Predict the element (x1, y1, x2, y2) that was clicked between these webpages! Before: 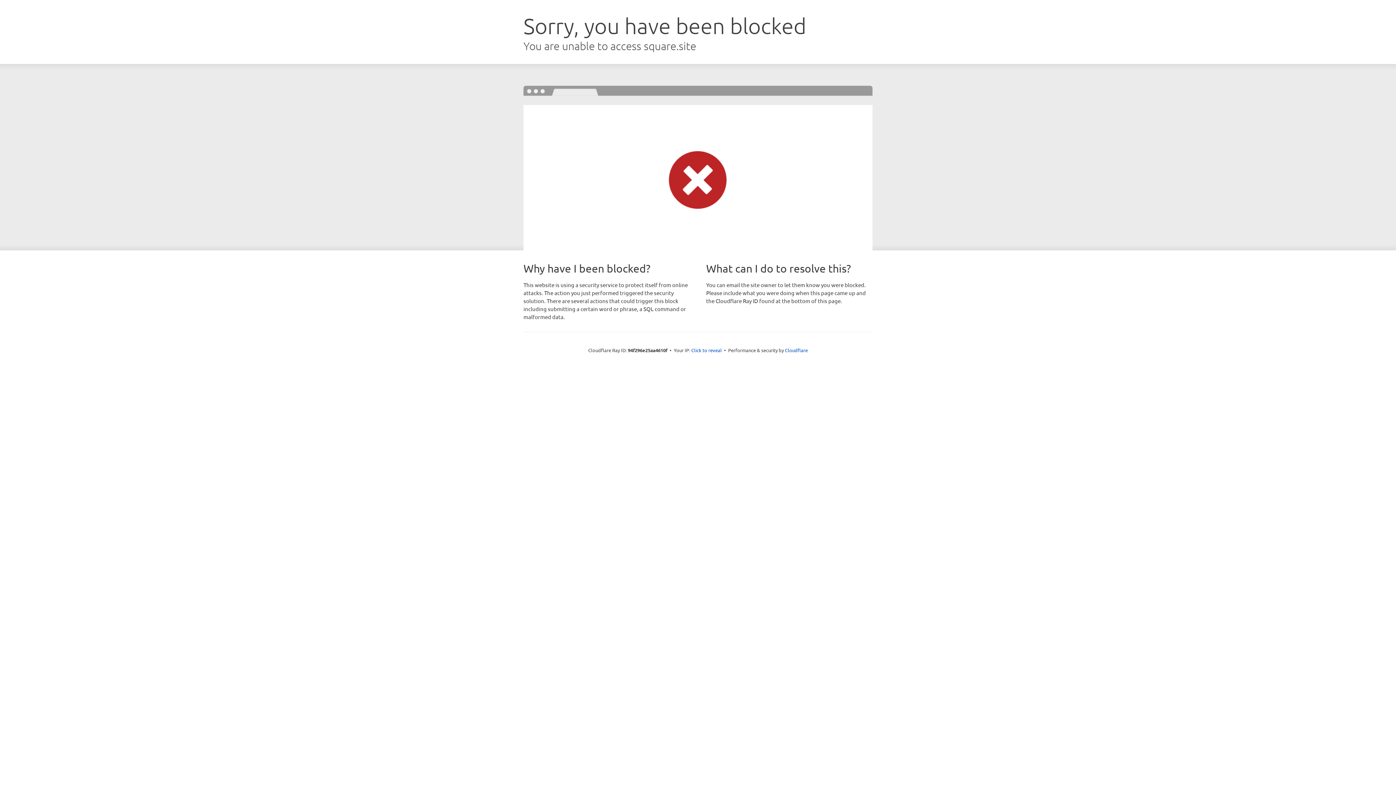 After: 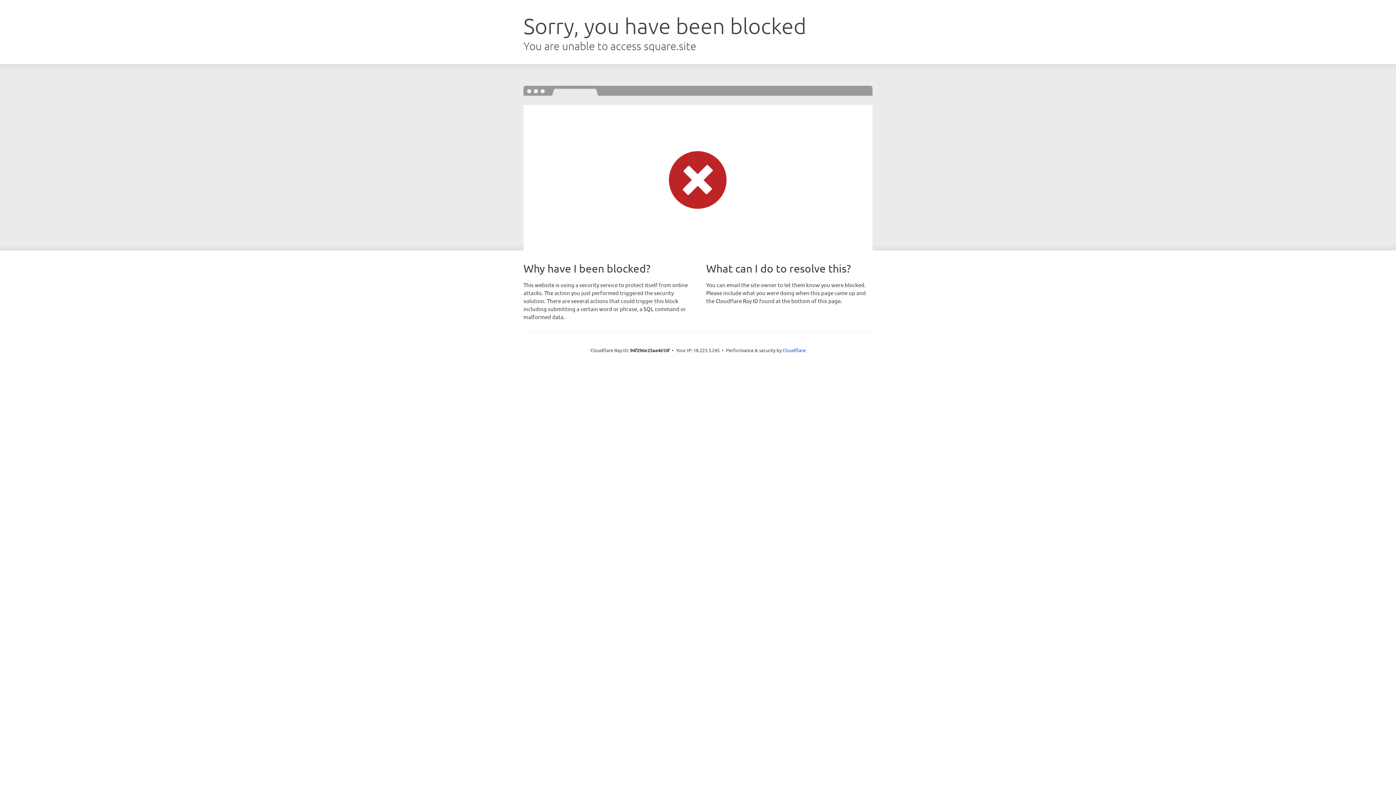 Action: bbox: (691, 346, 722, 353) label: Click to reveal